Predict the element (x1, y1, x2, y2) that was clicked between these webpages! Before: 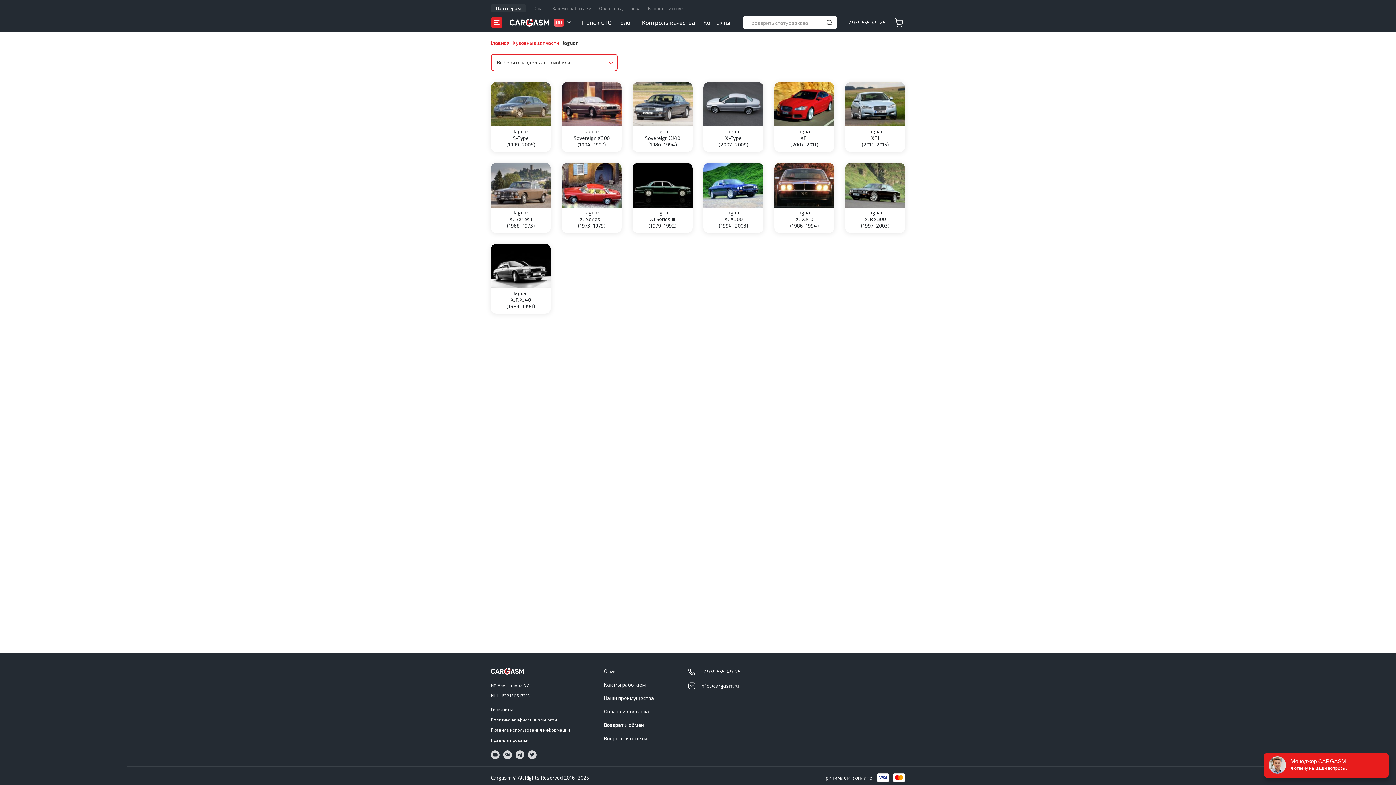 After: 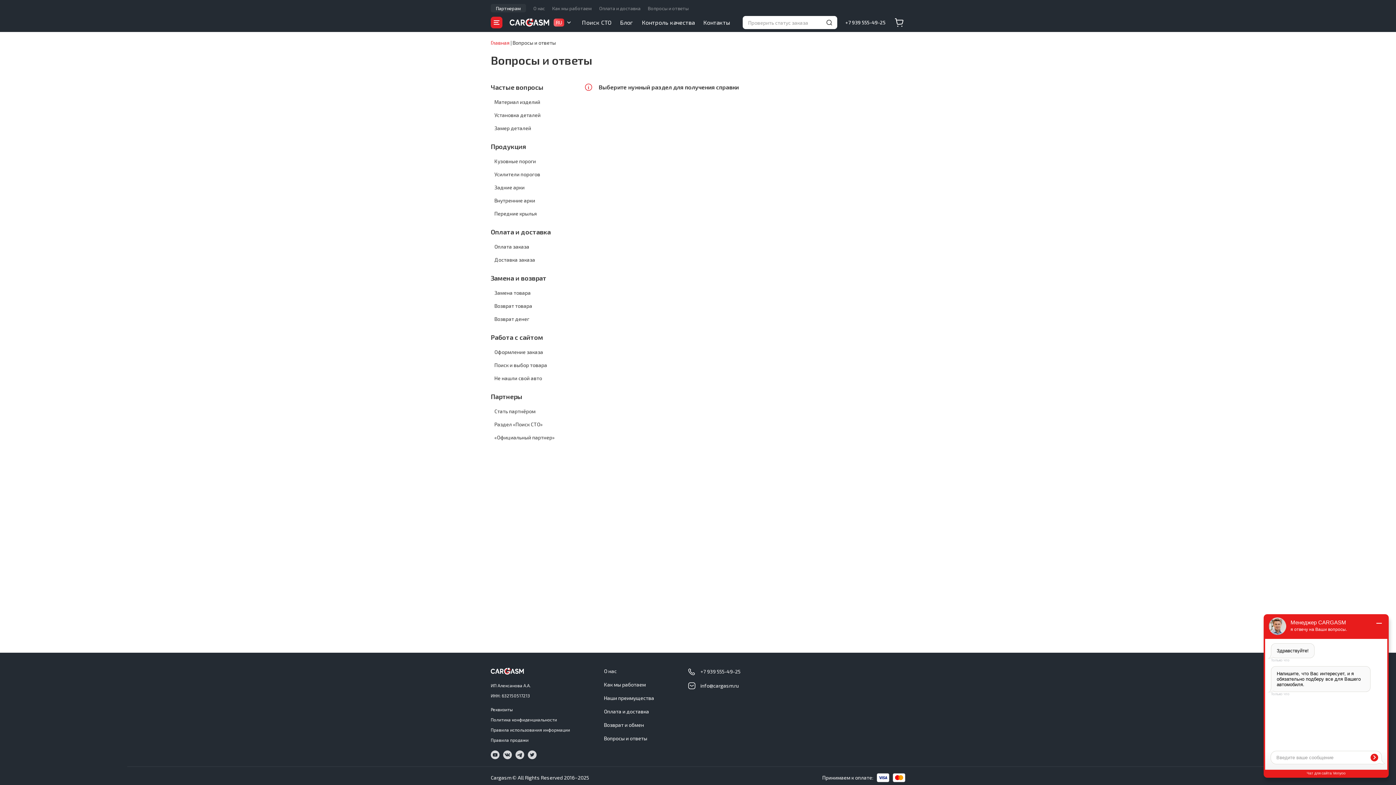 Action: label: Вопросы и ответы bbox: (648, 4, 688, 11)